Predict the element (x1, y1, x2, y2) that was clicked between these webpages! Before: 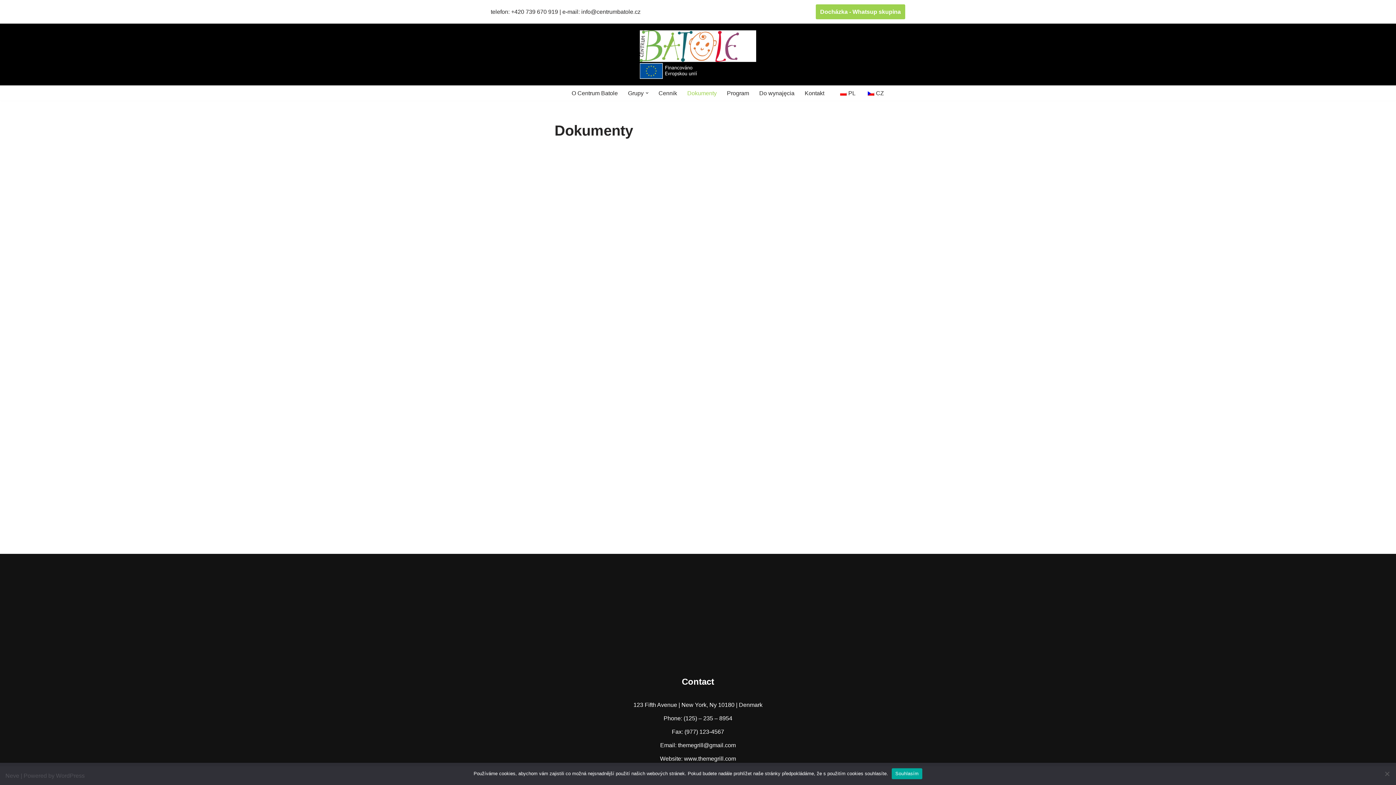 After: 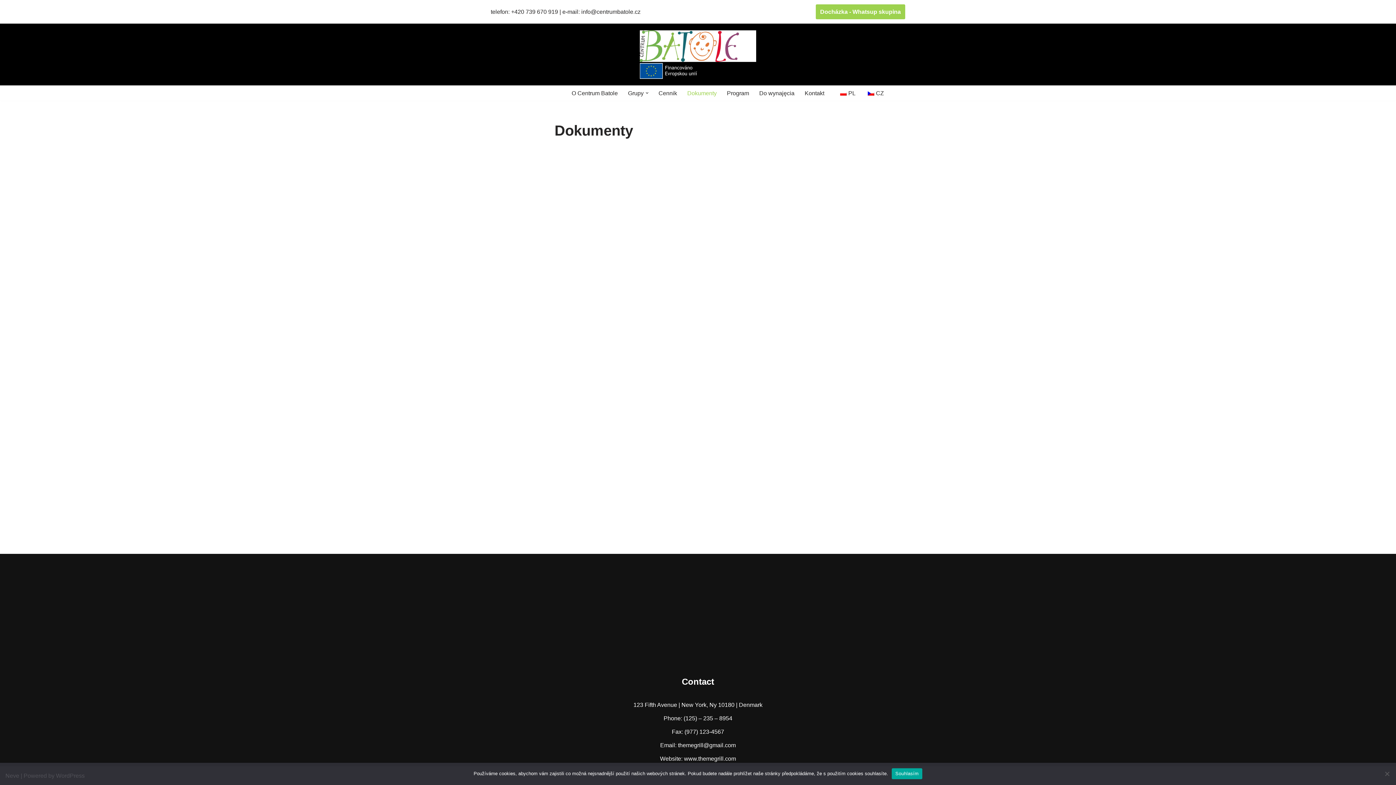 Action: label: CZ bbox: (866, 88, 884, 97)